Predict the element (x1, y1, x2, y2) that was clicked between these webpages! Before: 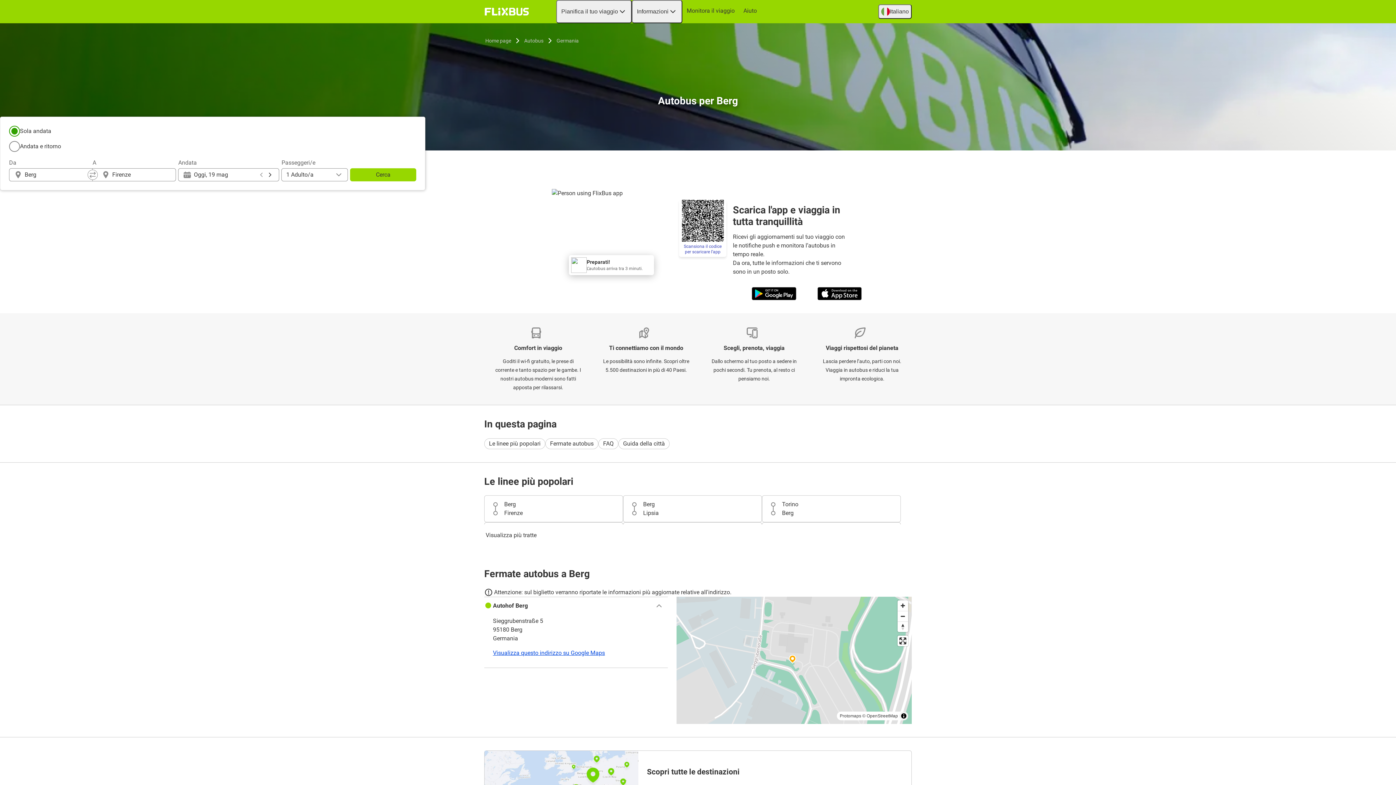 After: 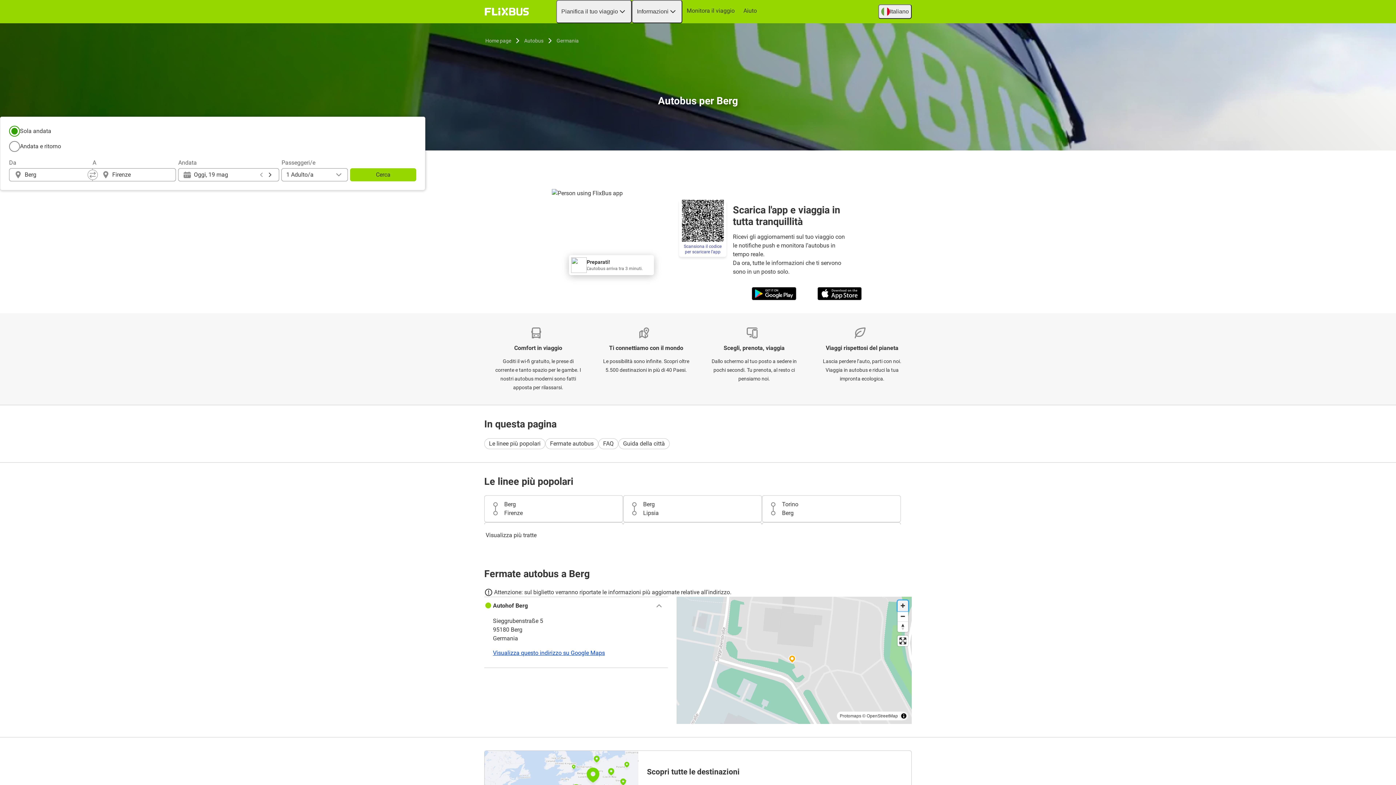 Action: label: Zoom in bbox: (897, 600, 908, 611)